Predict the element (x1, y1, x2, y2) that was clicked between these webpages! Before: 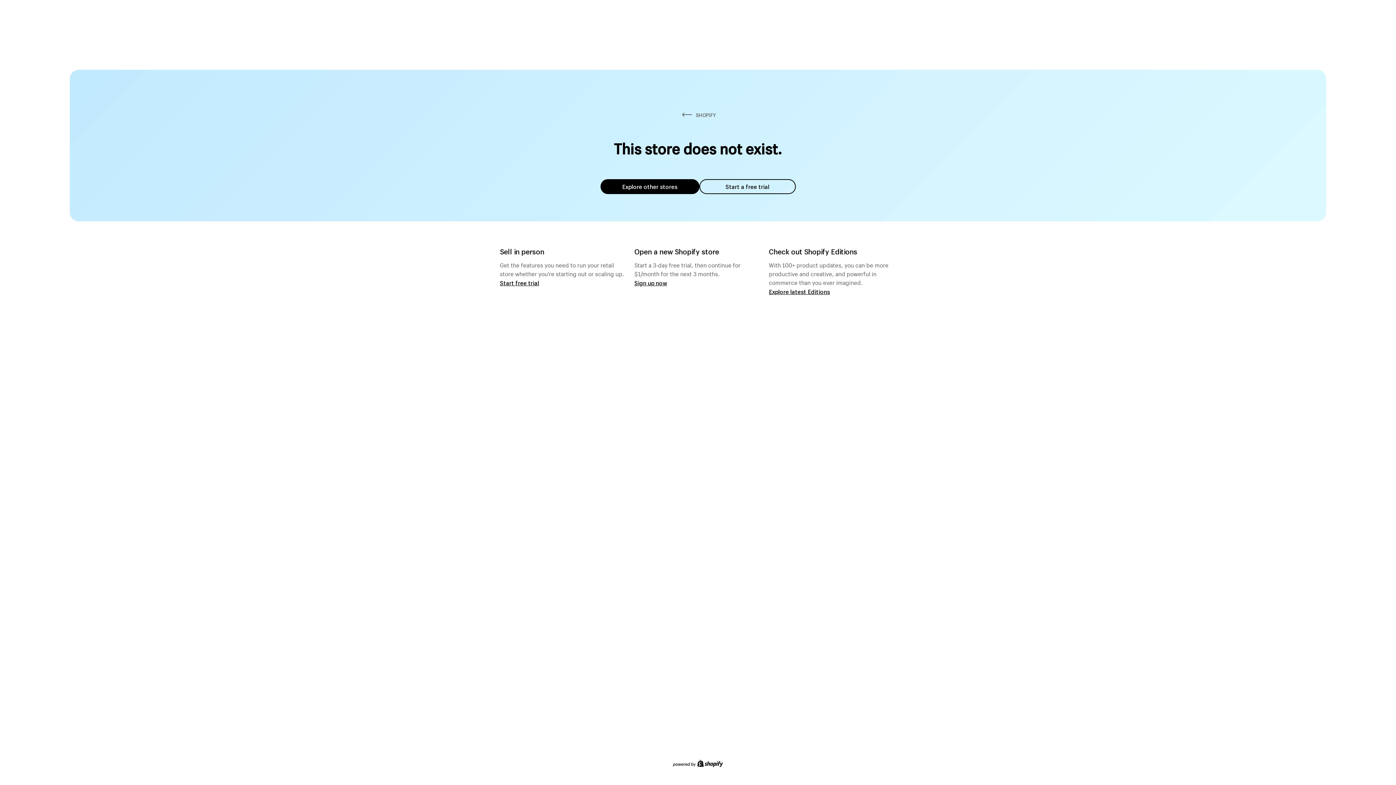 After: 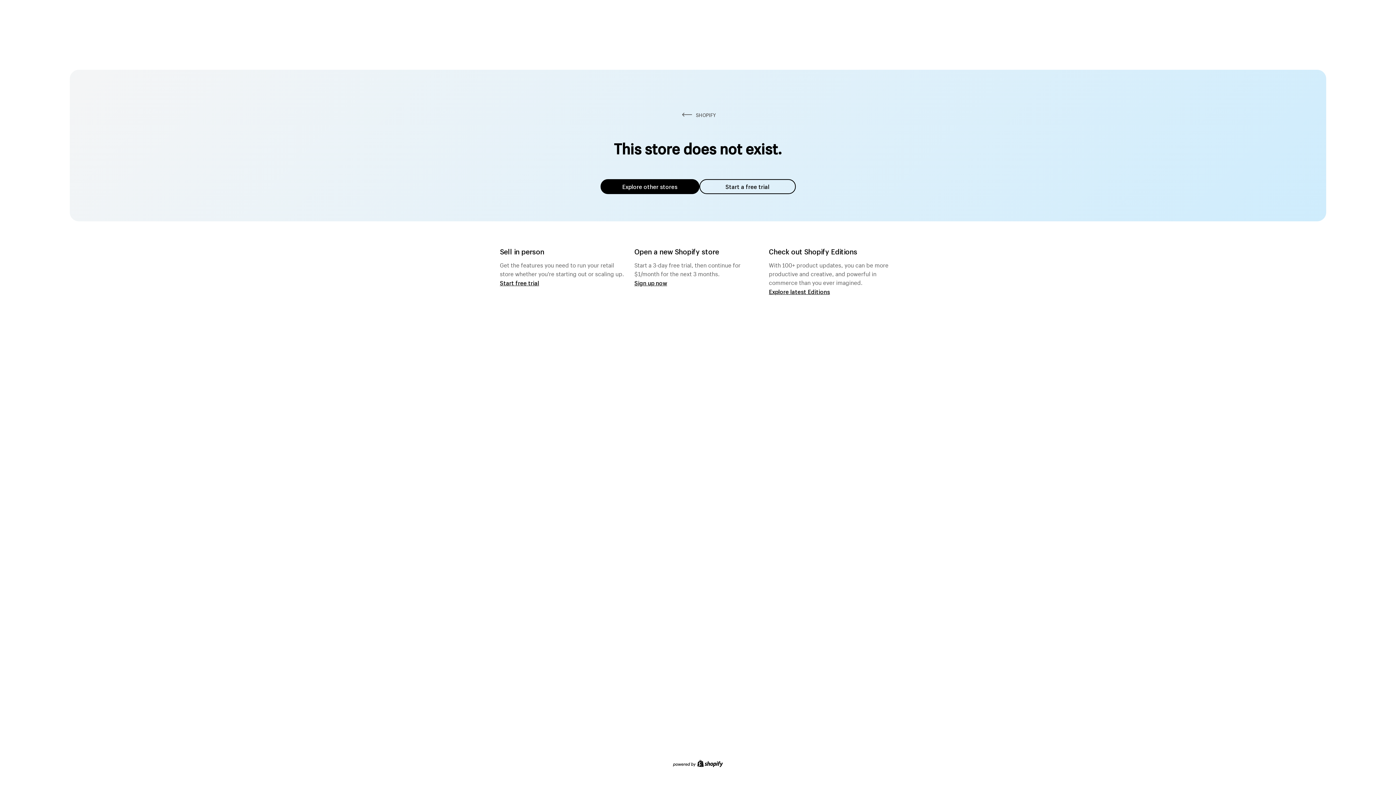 Action: bbox: (600, 179, 699, 194) label: Explore other stores